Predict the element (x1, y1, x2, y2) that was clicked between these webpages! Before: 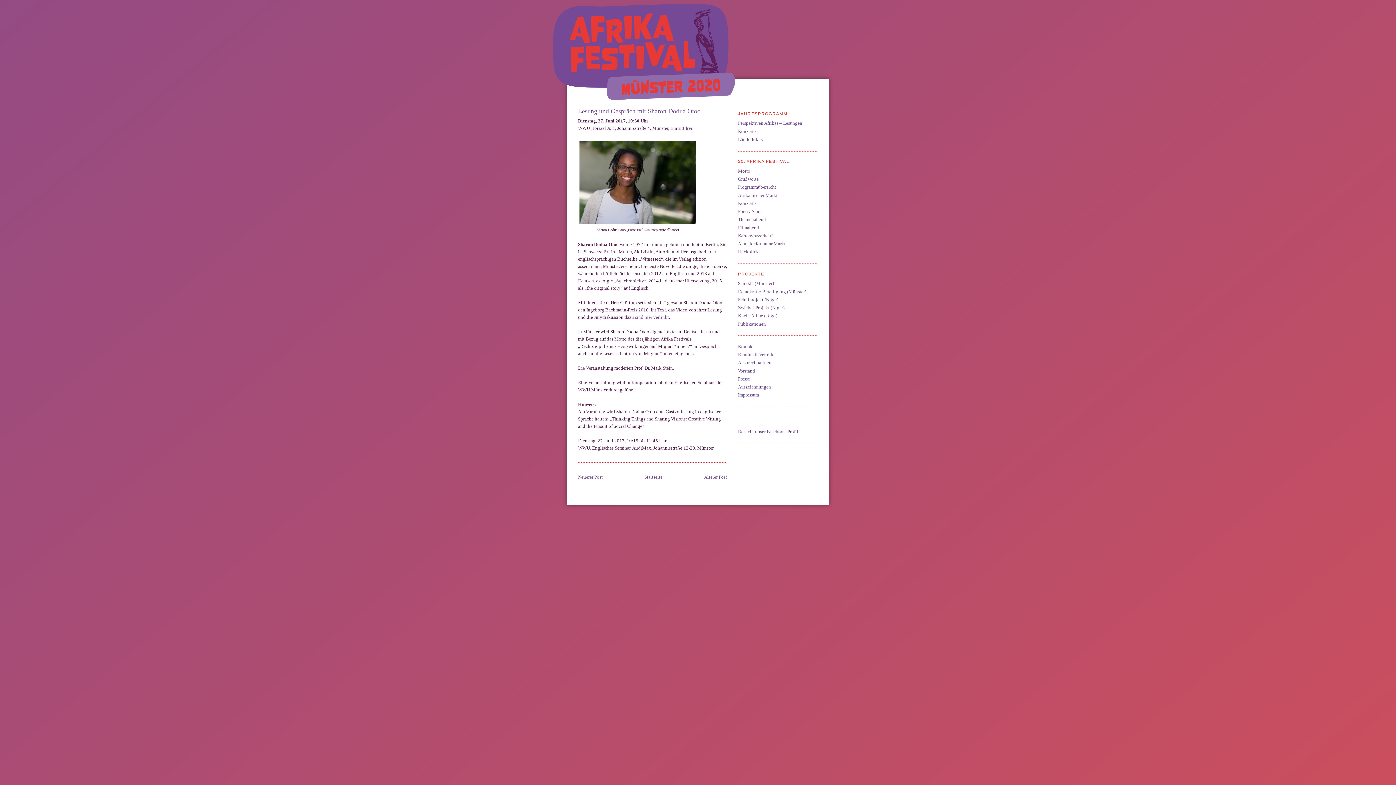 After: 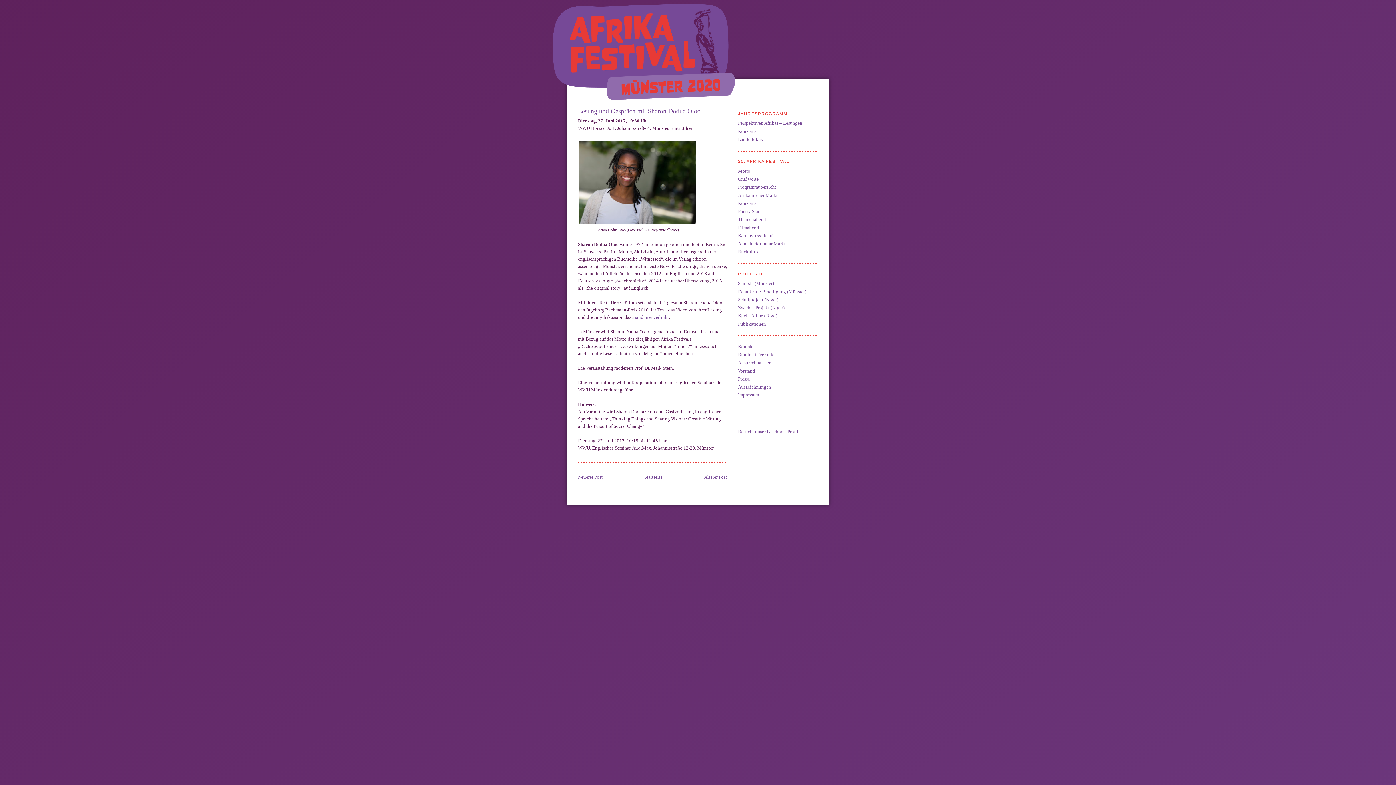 Action: bbox: (578, 106, 727, 115) label: Lesung und Gespräch mit Sharon Dodua Otoo